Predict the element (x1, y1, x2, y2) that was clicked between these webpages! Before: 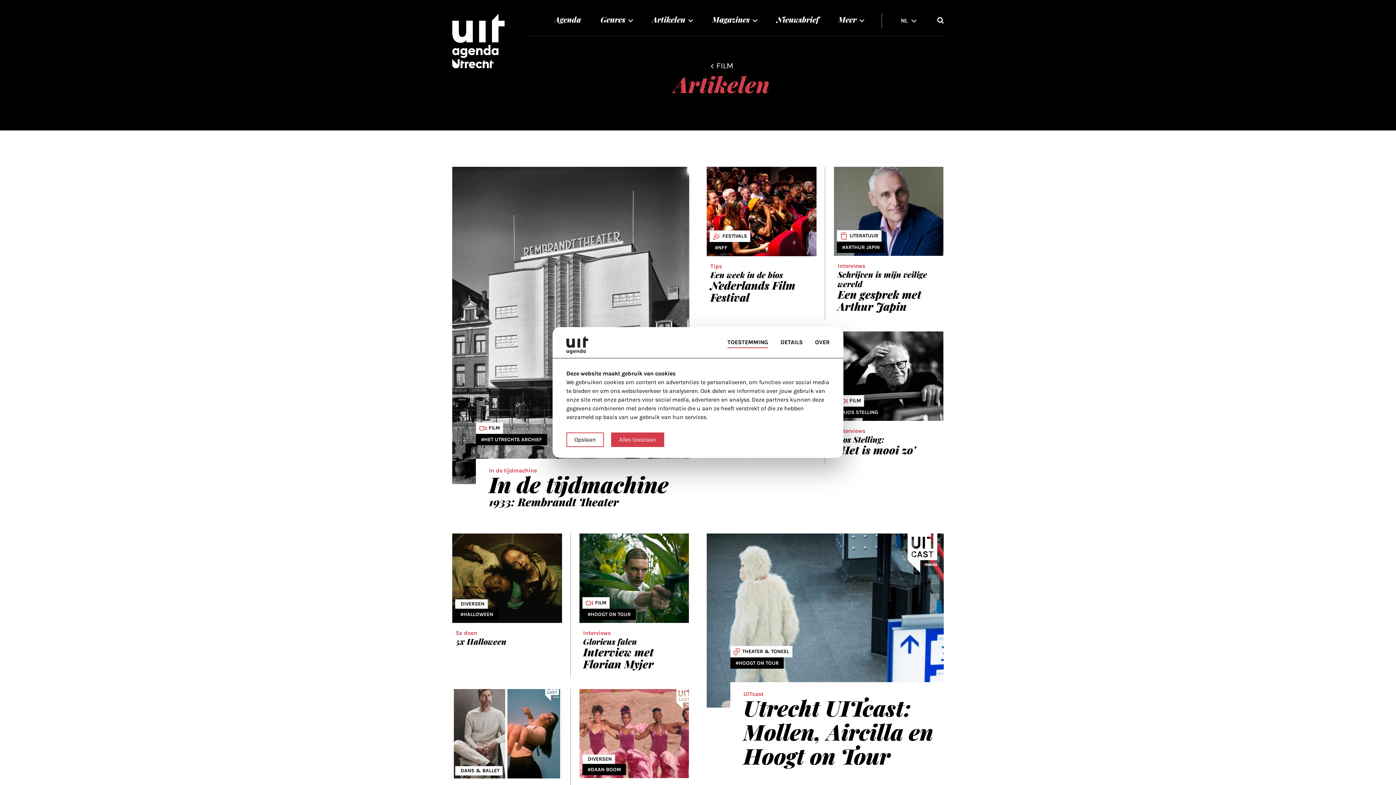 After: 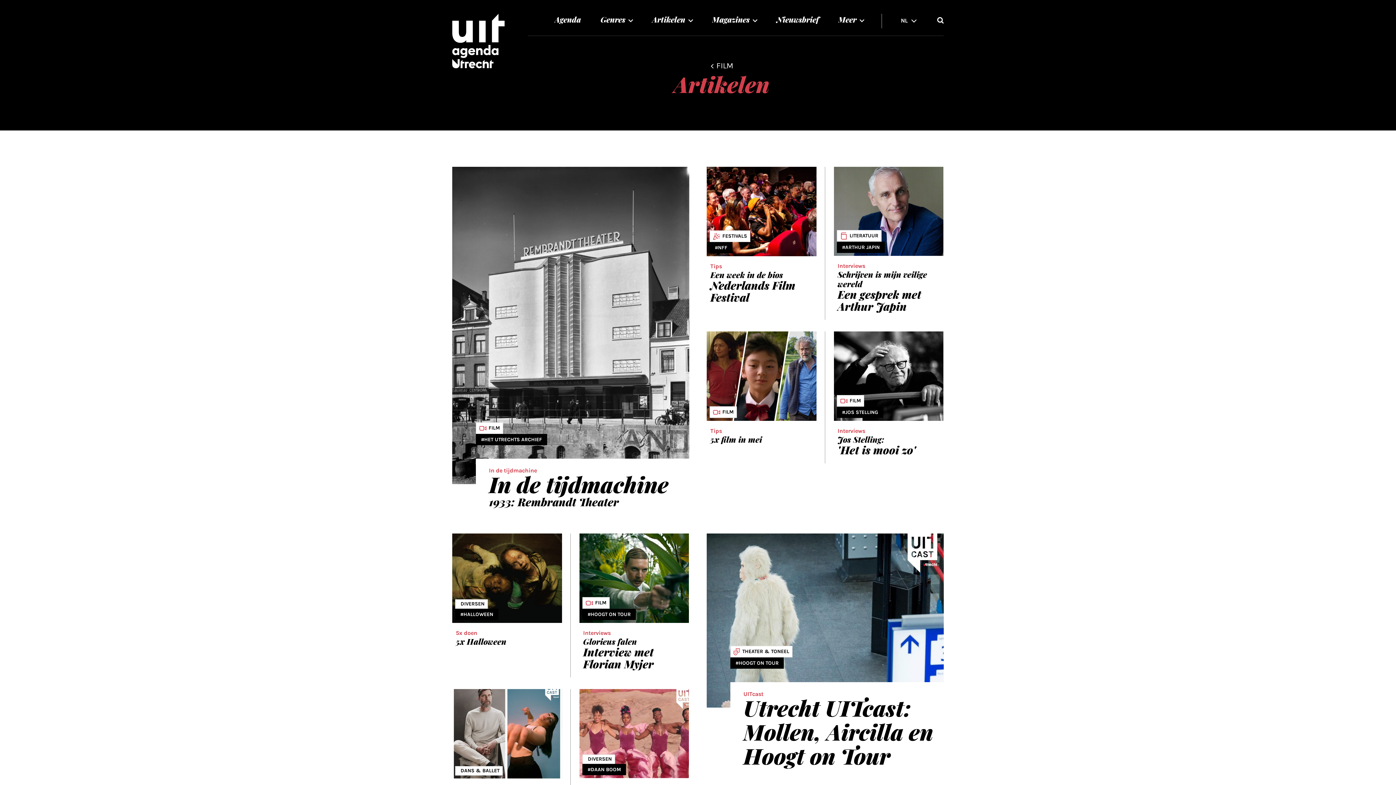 Action: label: Opslaan bbox: (566, 432, 604, 447)